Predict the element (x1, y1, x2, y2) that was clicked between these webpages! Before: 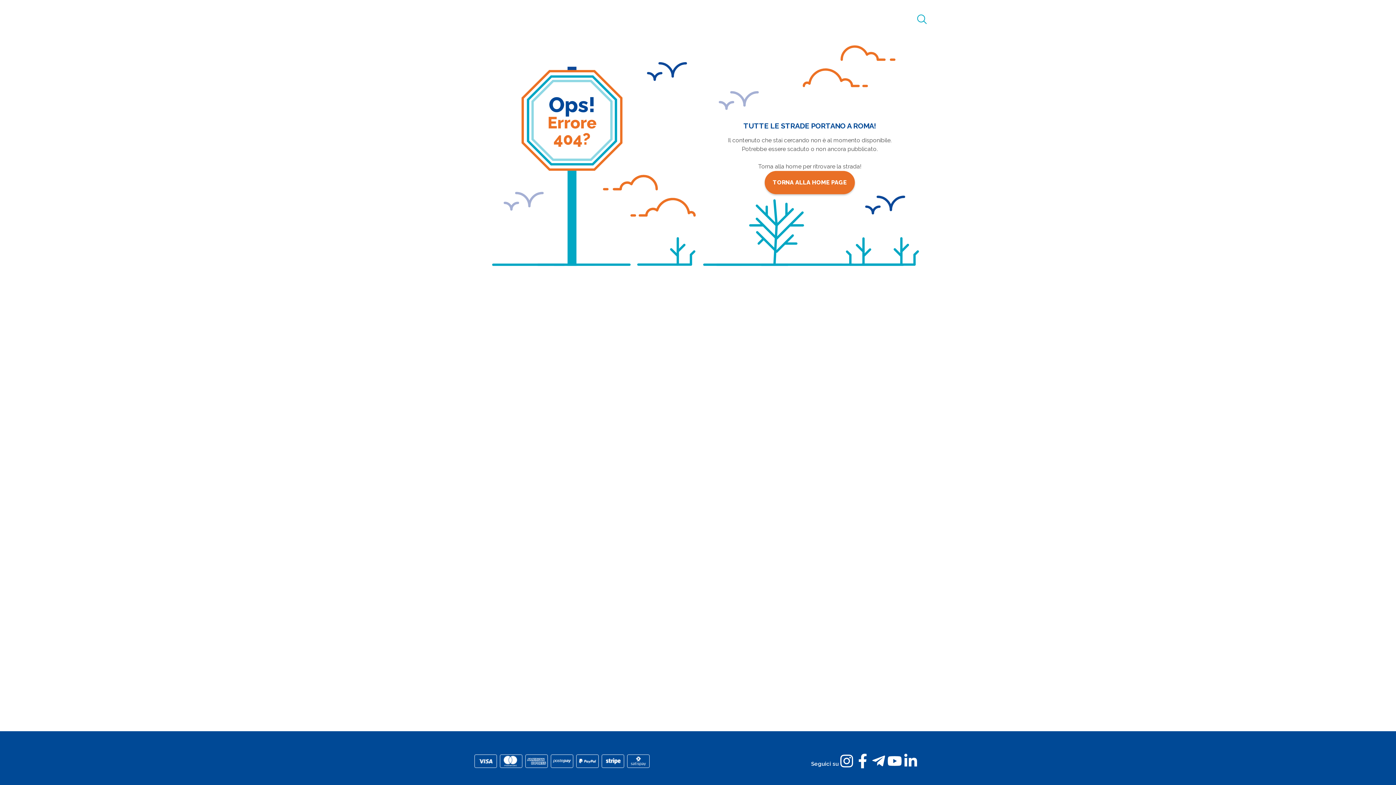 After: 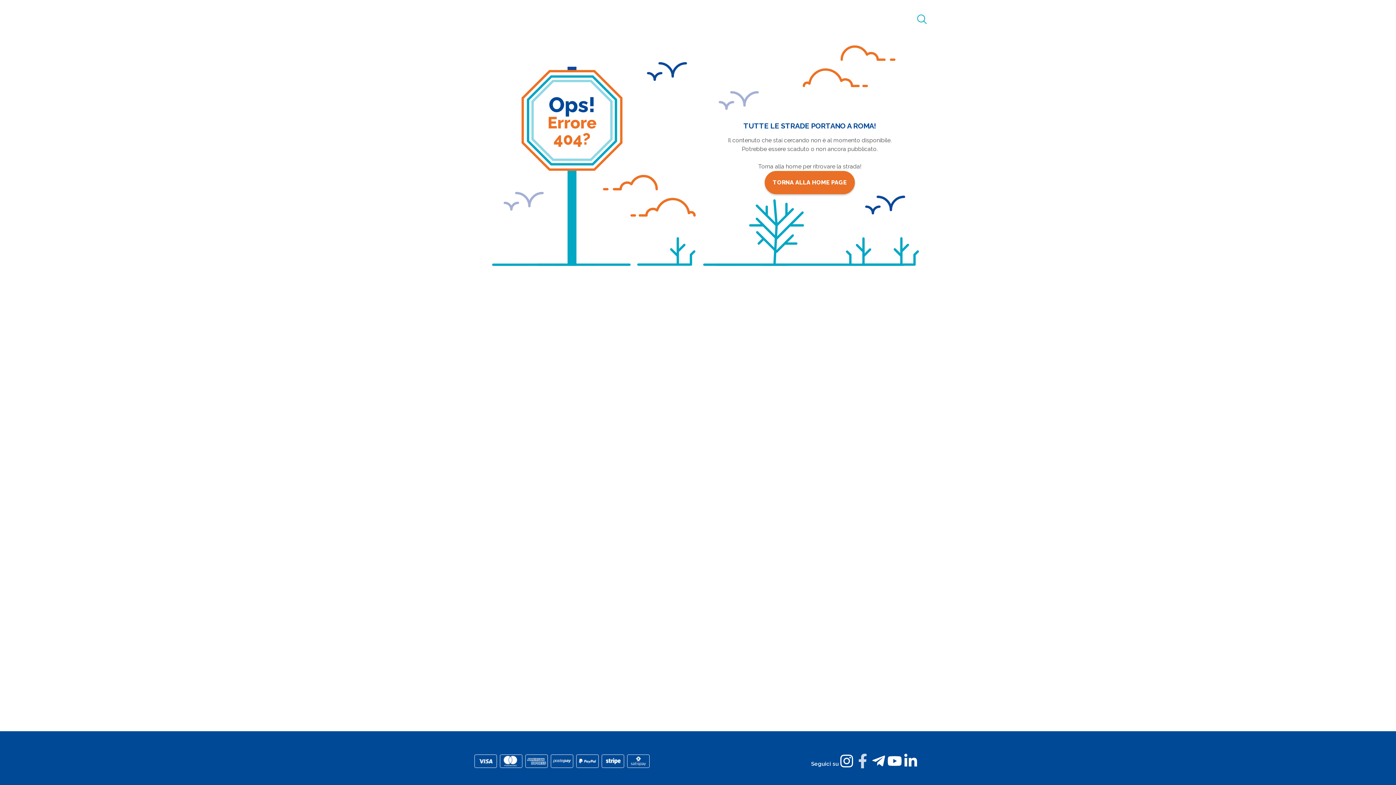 Action: label: facebook bbox: (854, 754, 870, 768)